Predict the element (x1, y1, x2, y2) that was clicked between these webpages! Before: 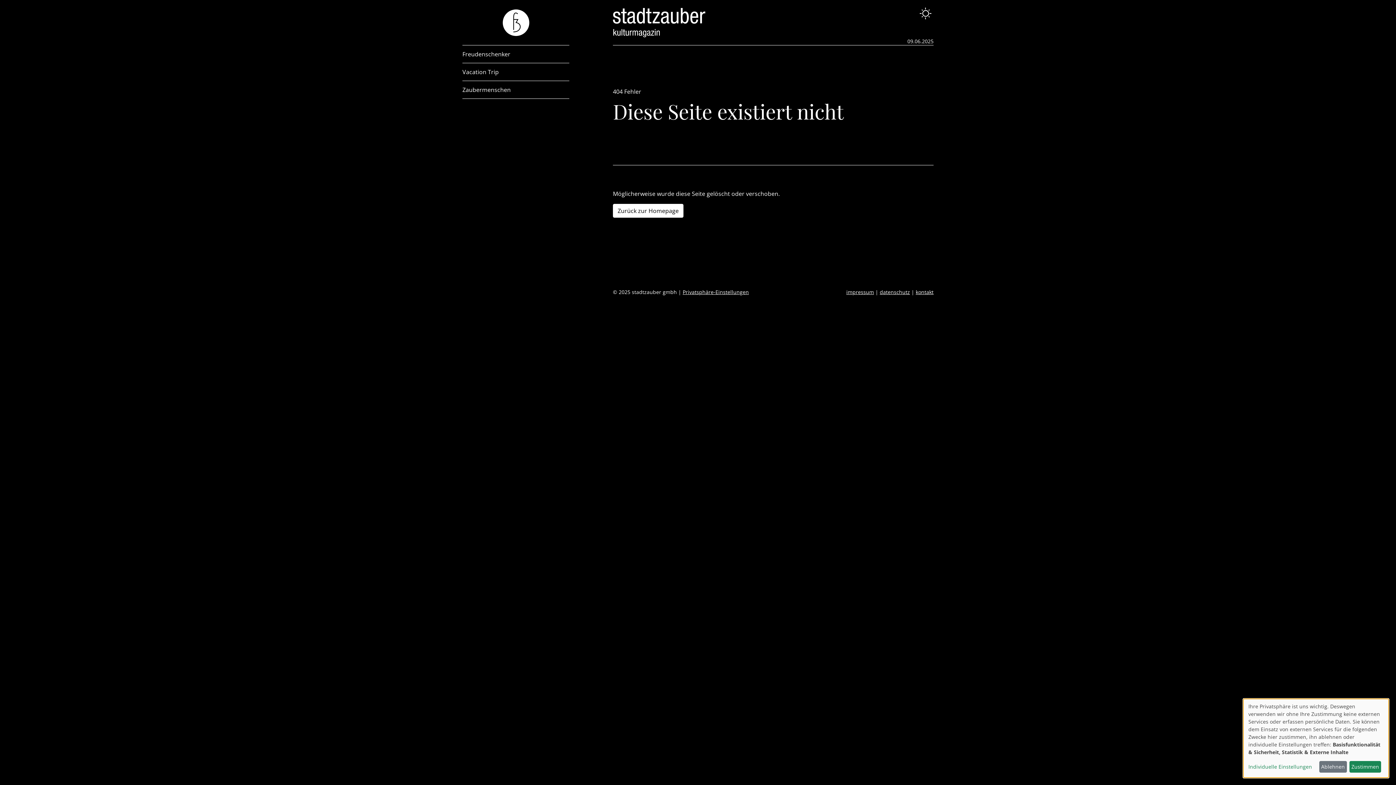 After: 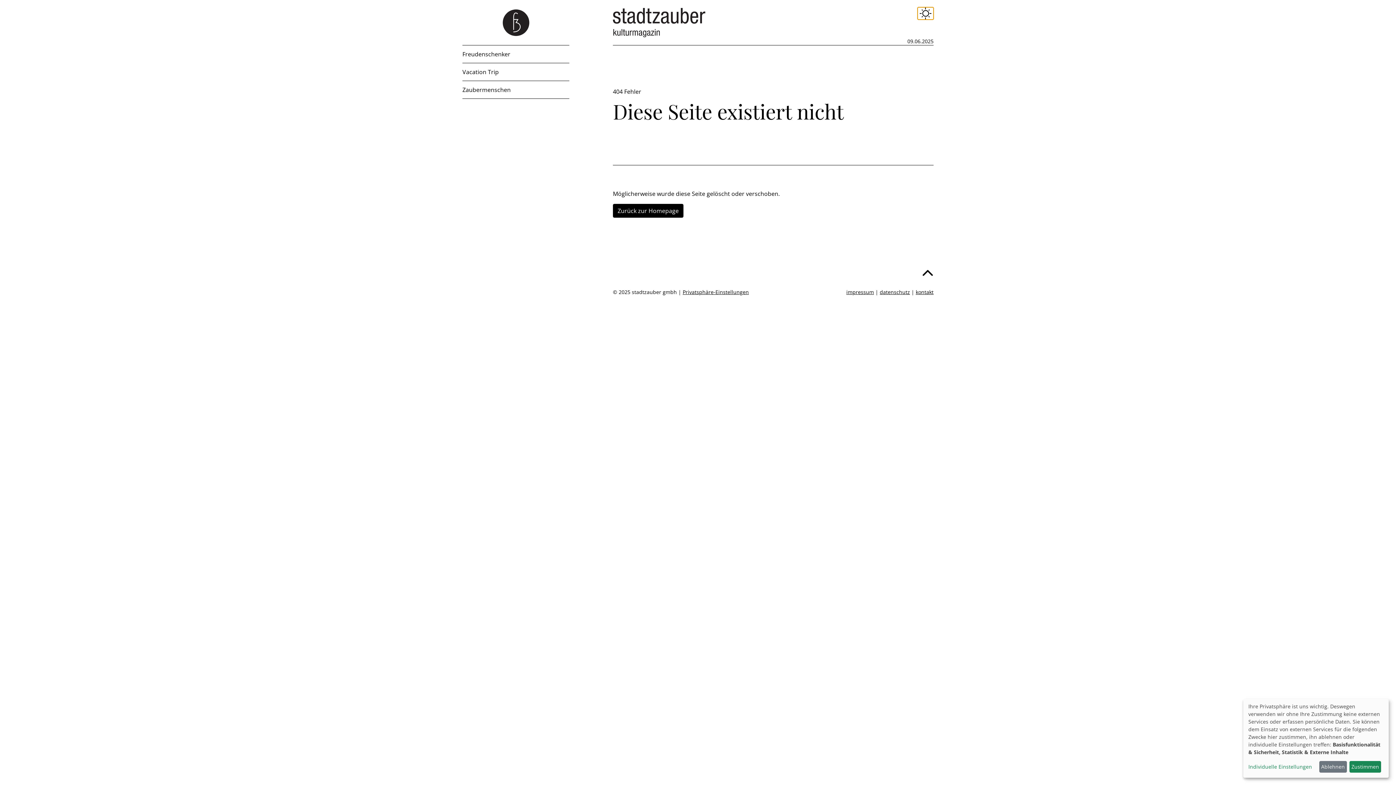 Action: bbox: (917, 7, 933, 19)